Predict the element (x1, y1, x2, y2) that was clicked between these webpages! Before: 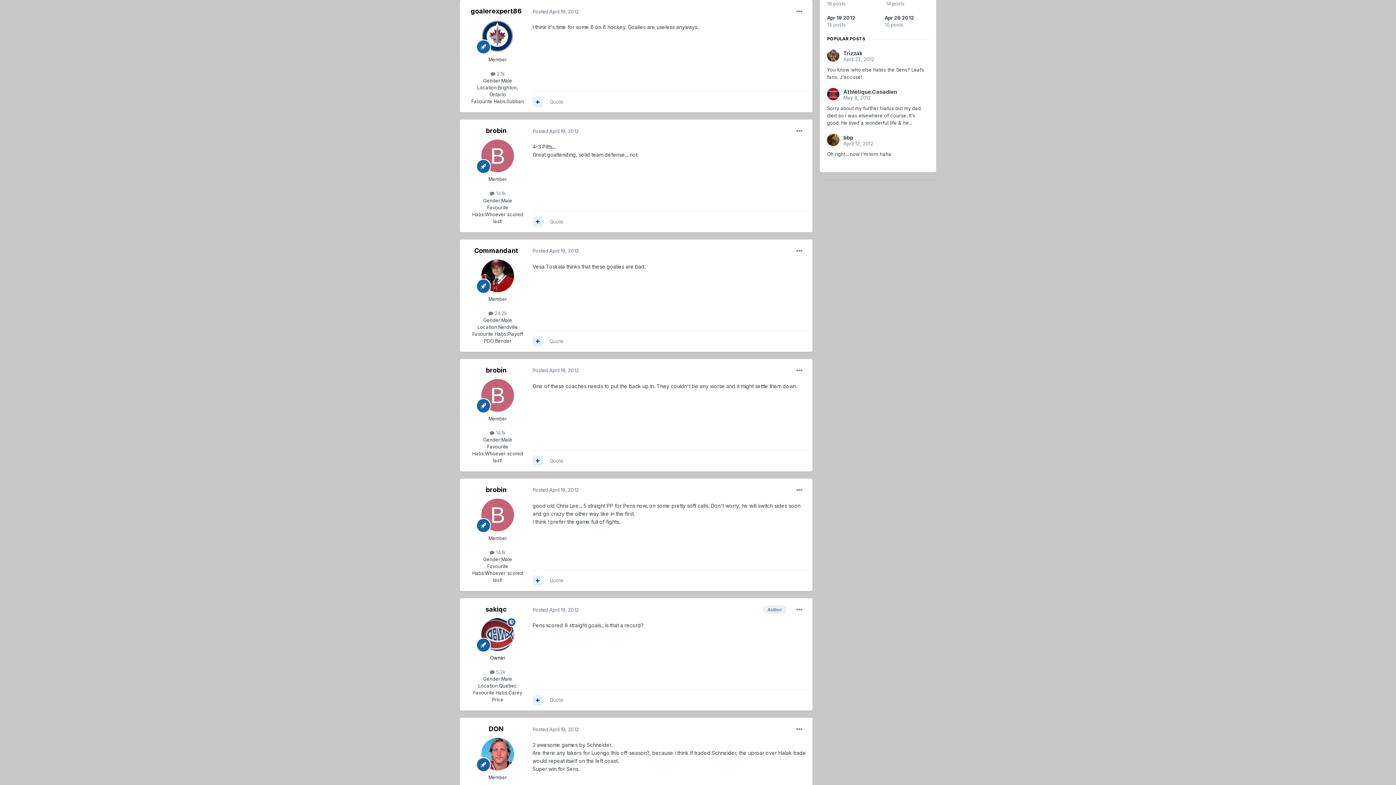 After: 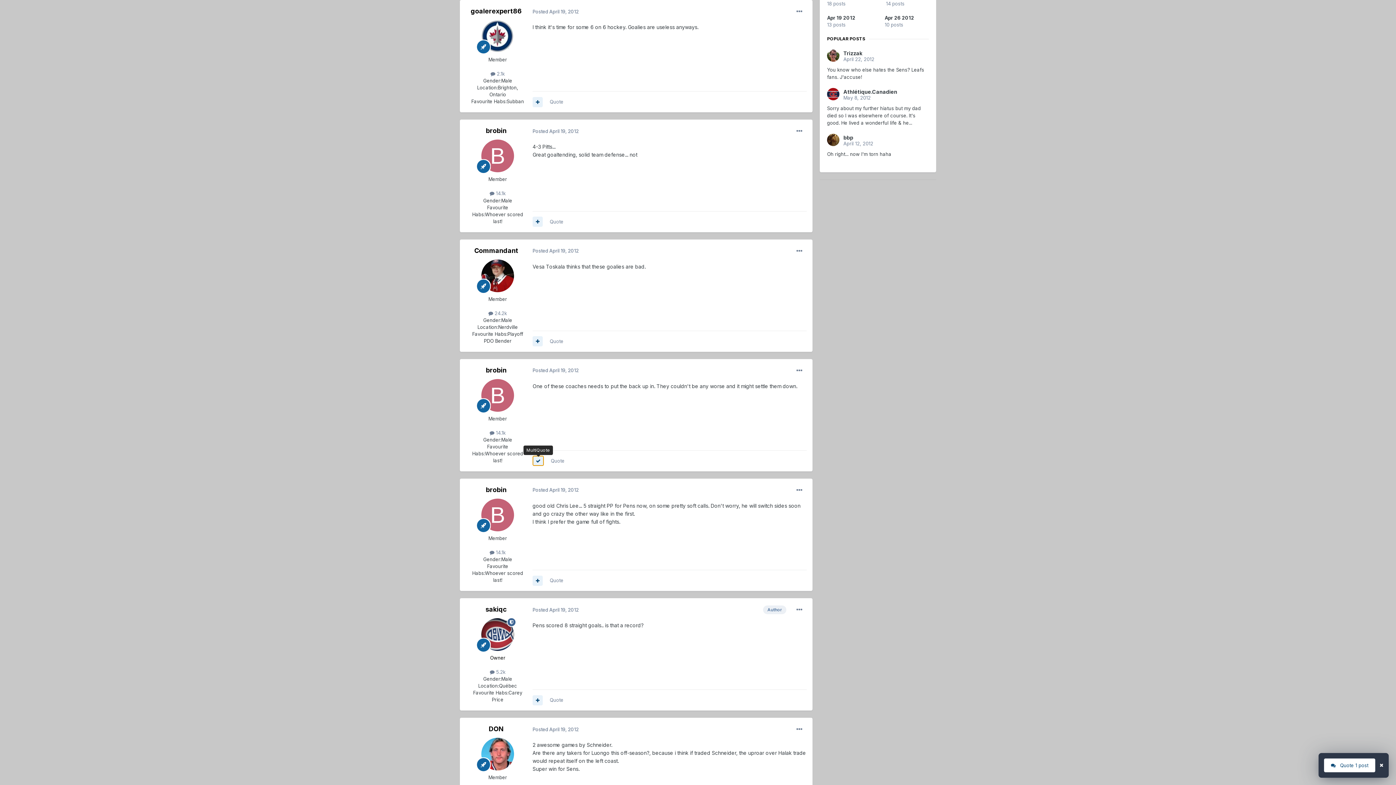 Action: bbox: (532, 456, 542, 466)